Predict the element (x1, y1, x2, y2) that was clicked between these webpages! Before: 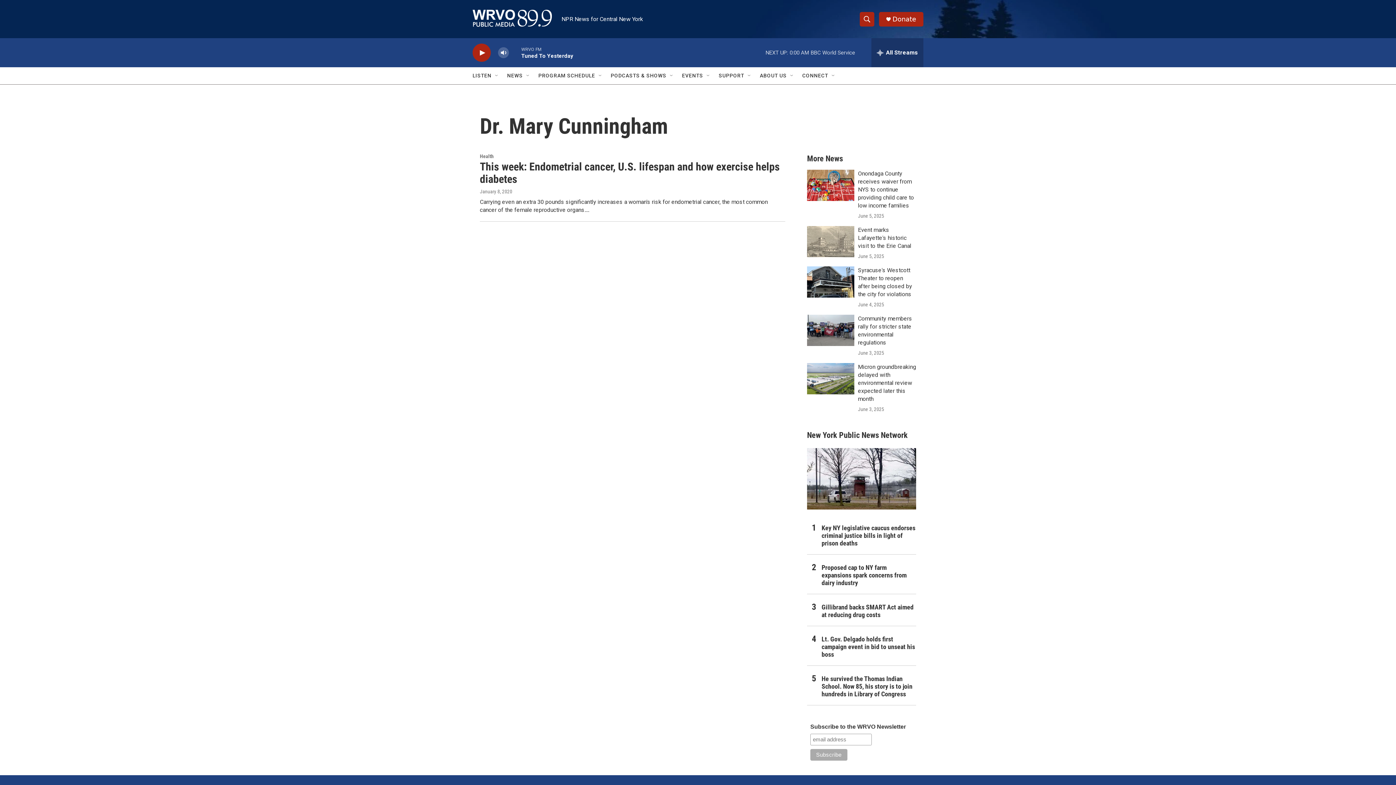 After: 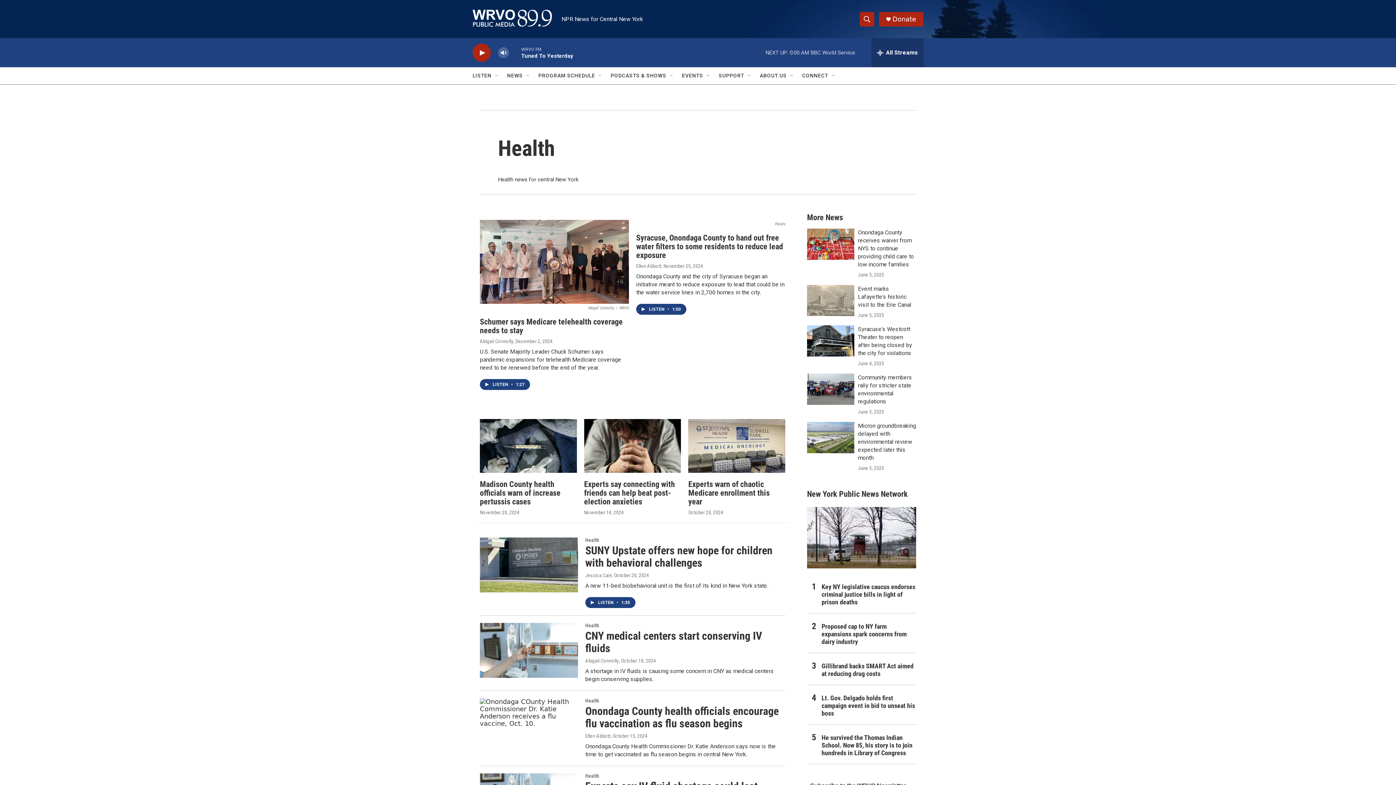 Action: bbox: (480, 160, 493, 166) label: Health